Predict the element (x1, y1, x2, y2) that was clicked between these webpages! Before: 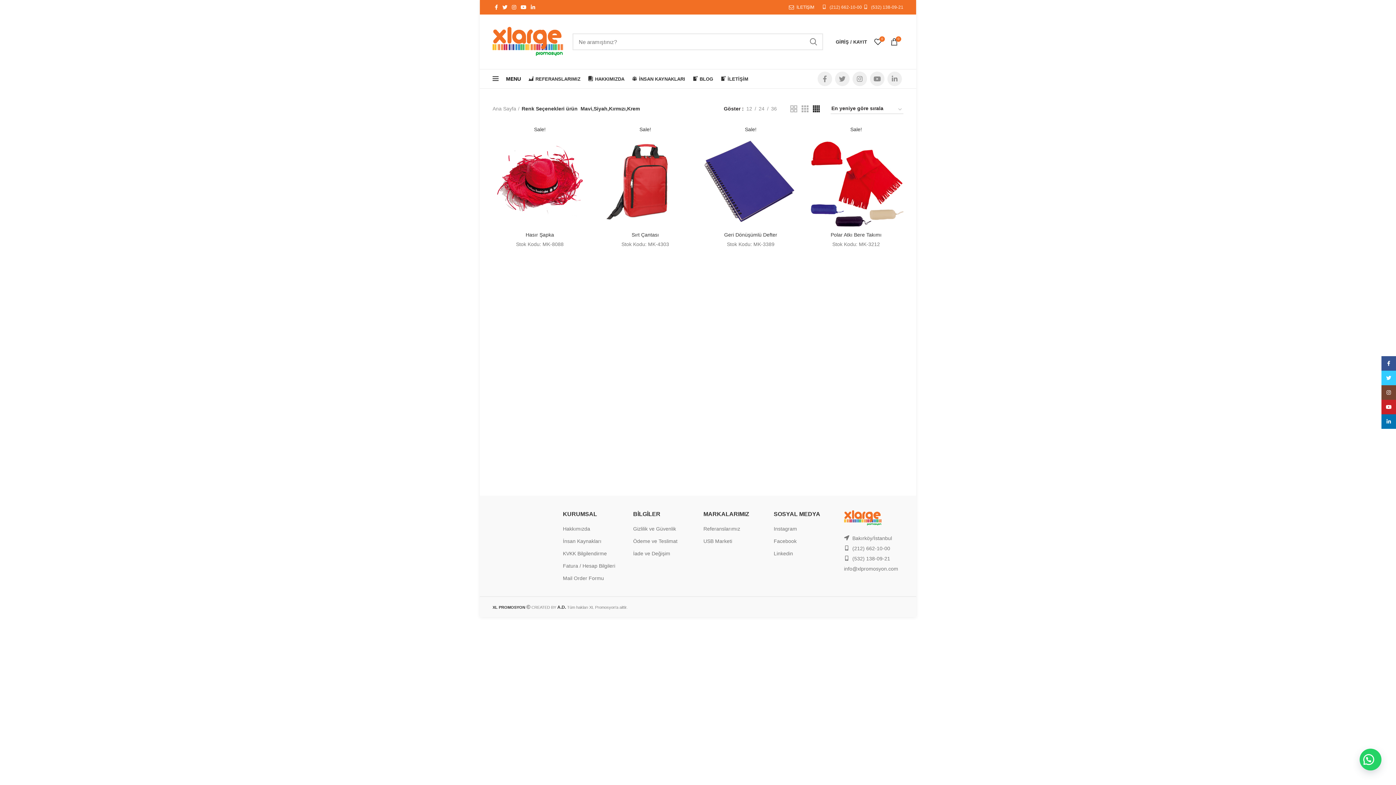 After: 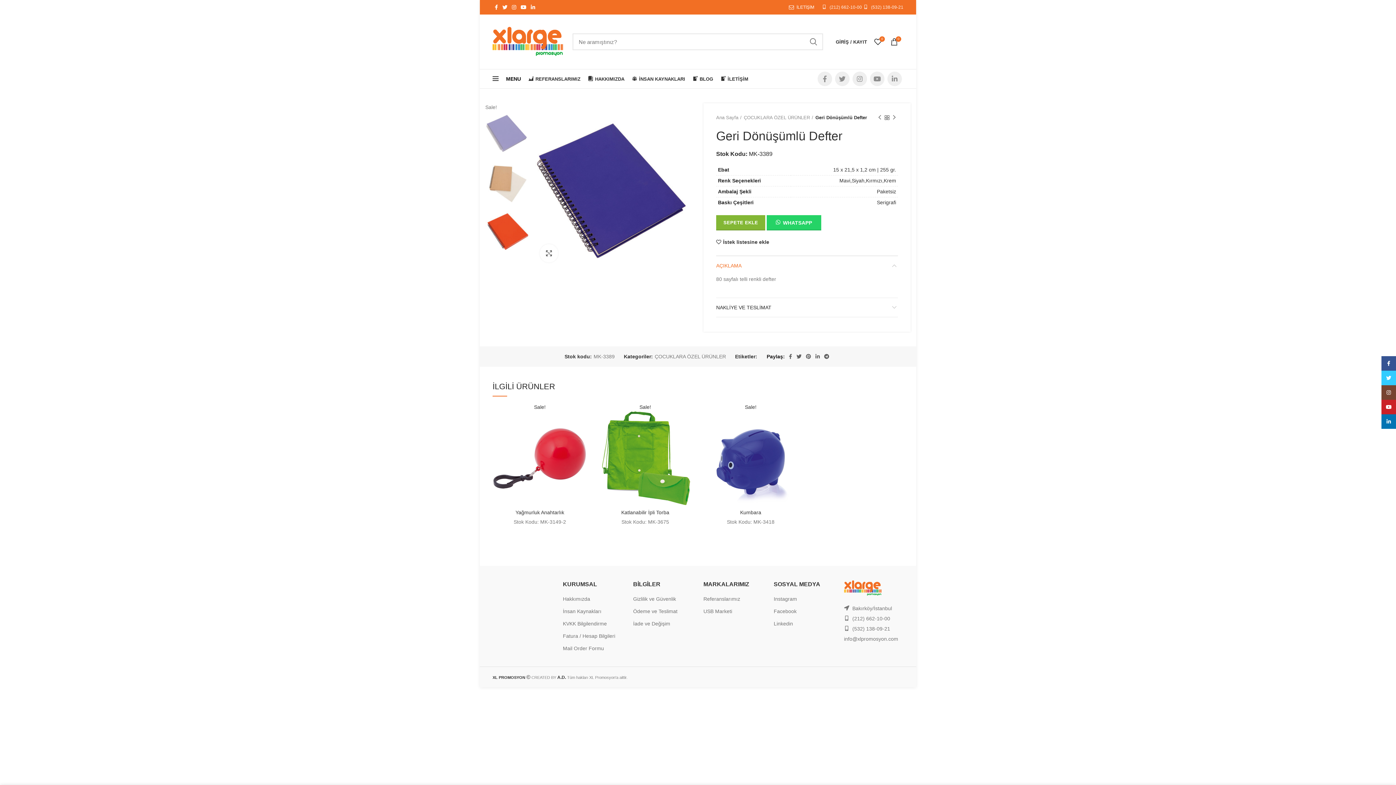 Action: bbox: (703, 129, 798, 224)